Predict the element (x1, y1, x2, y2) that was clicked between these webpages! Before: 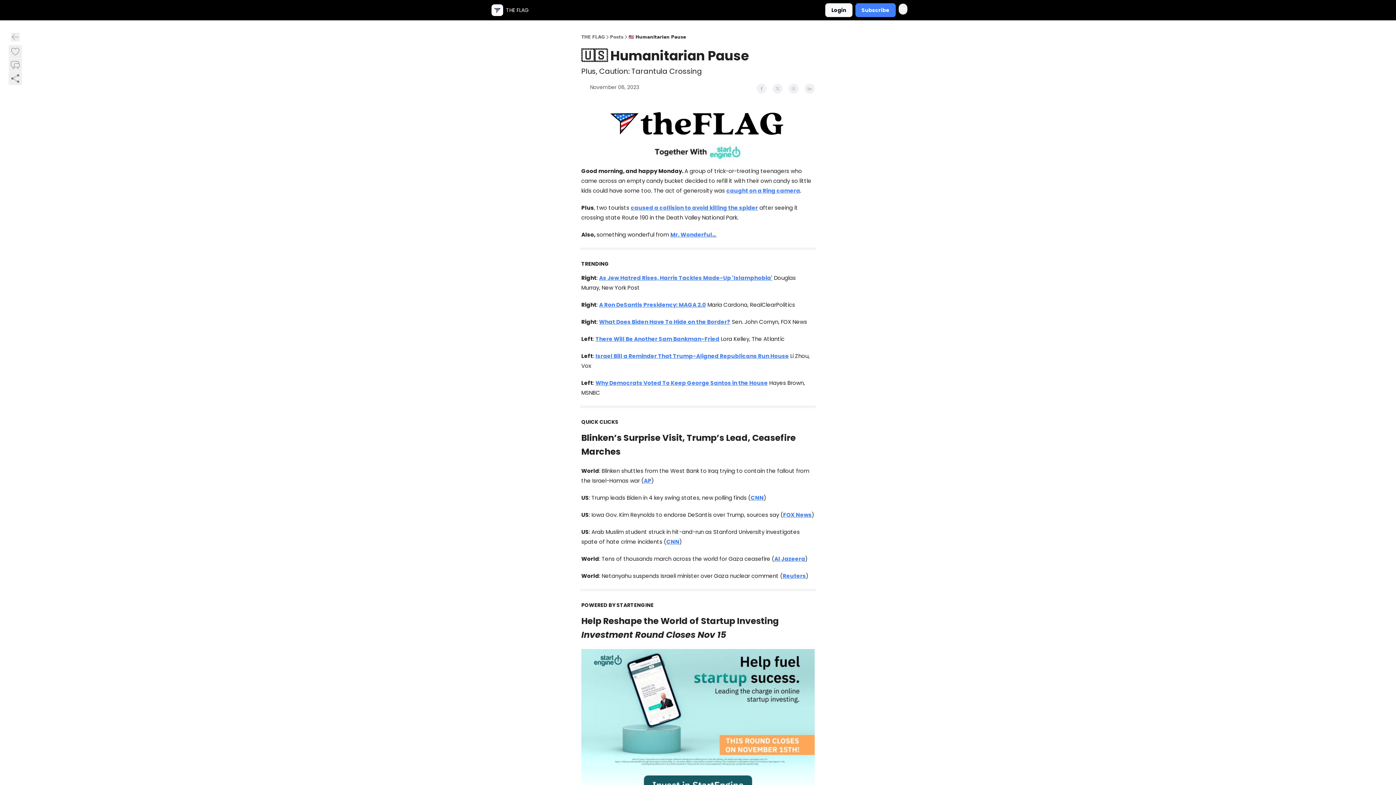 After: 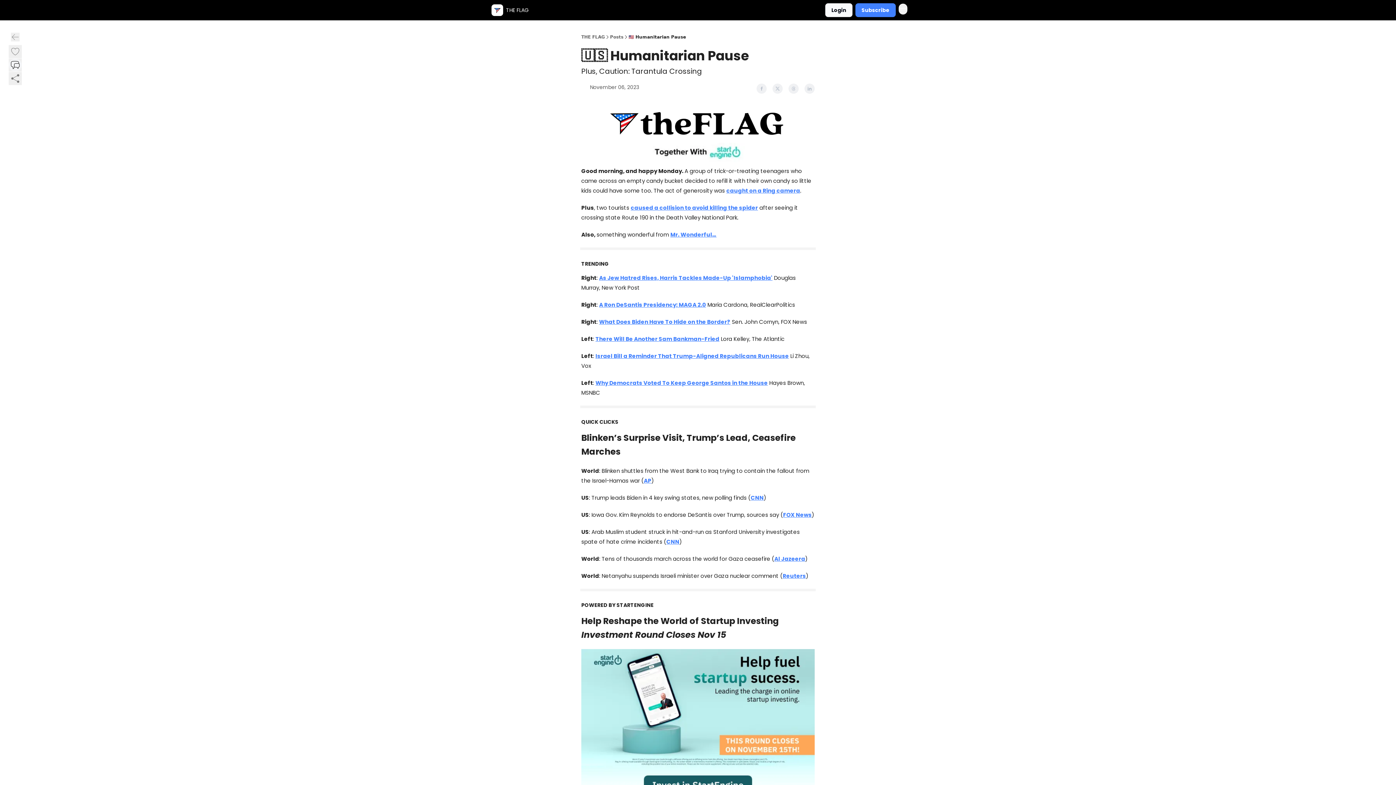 Action: bbox: (8, 58, 21, 71)